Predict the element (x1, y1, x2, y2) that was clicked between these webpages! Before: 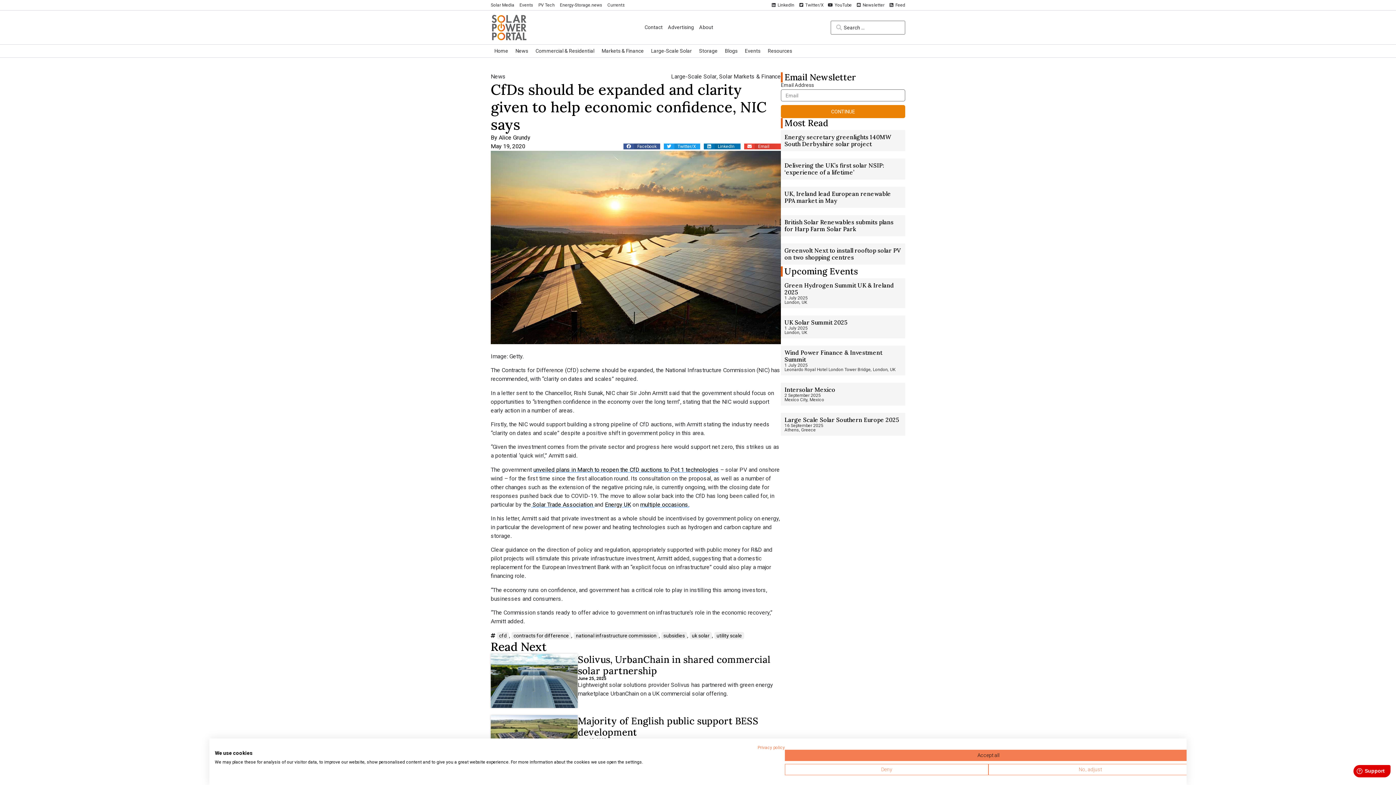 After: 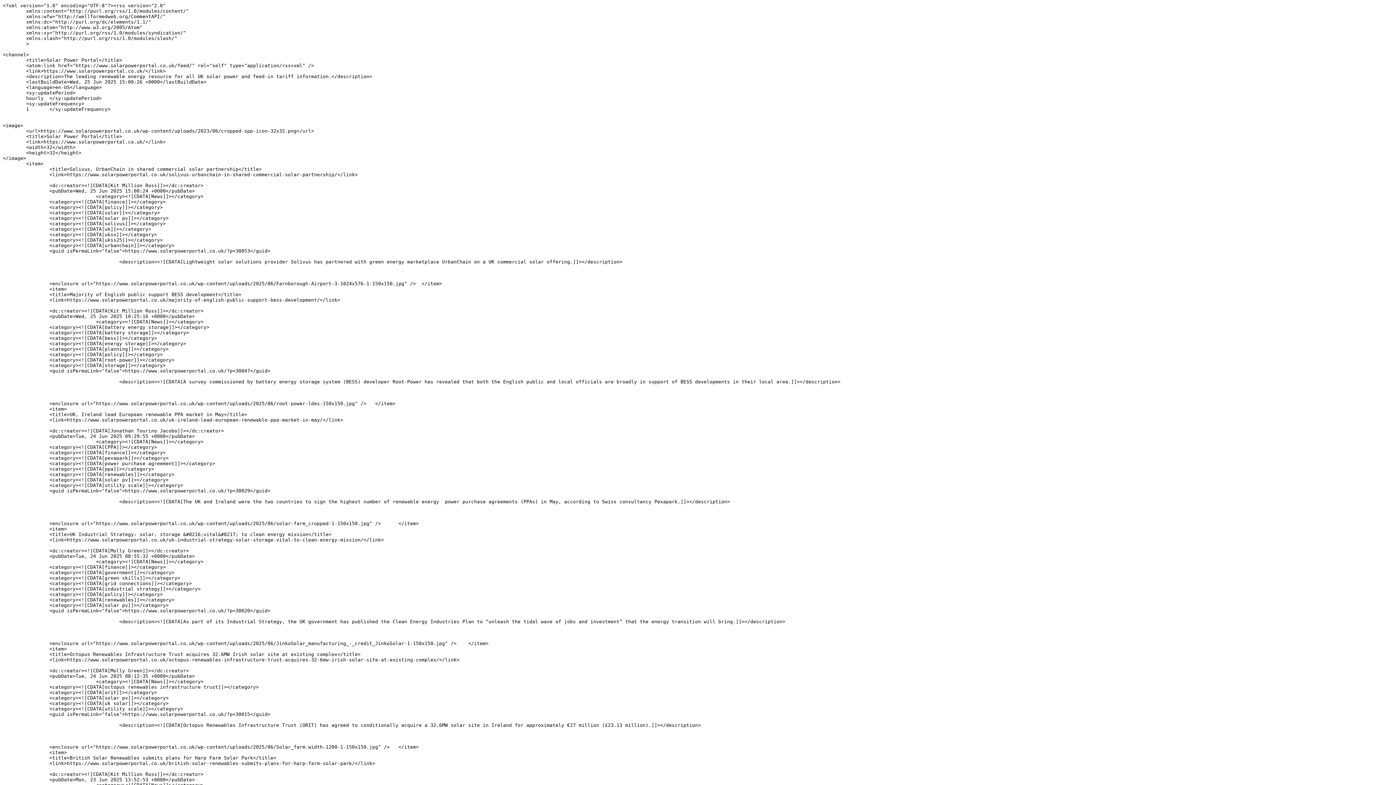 Action: label: Feed bbox: (888, 1, 905, 8)